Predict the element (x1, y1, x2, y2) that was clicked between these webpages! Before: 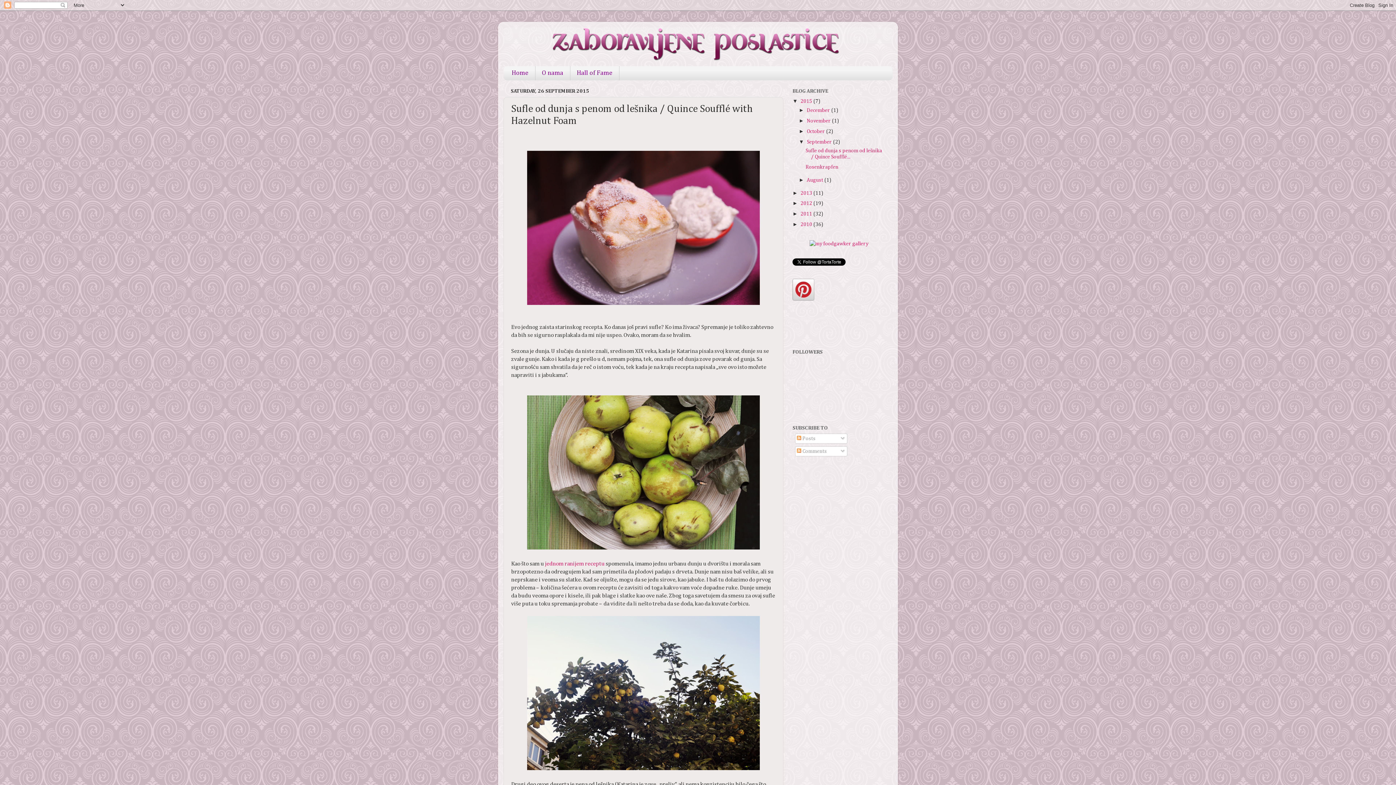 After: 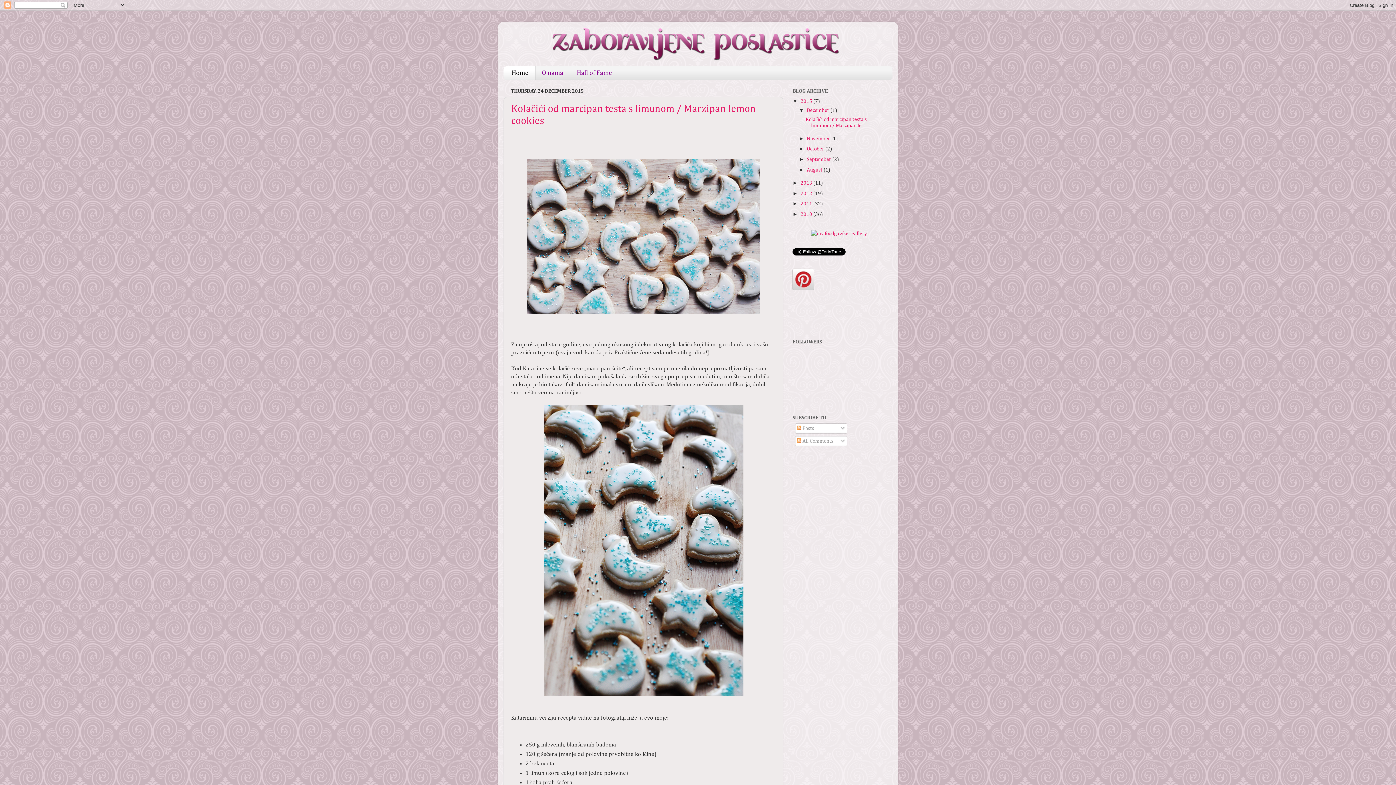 Action: bbox: (503, 27, 892, 63)